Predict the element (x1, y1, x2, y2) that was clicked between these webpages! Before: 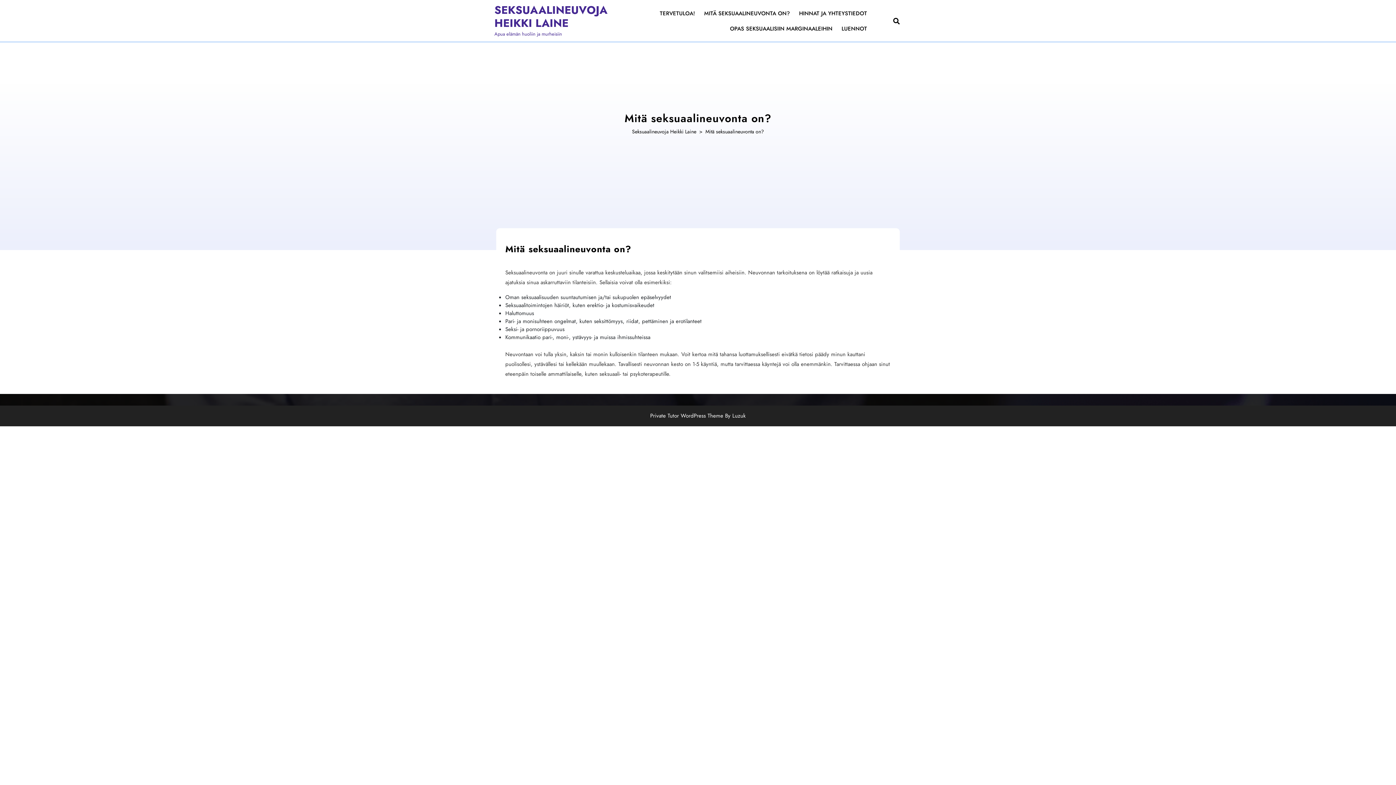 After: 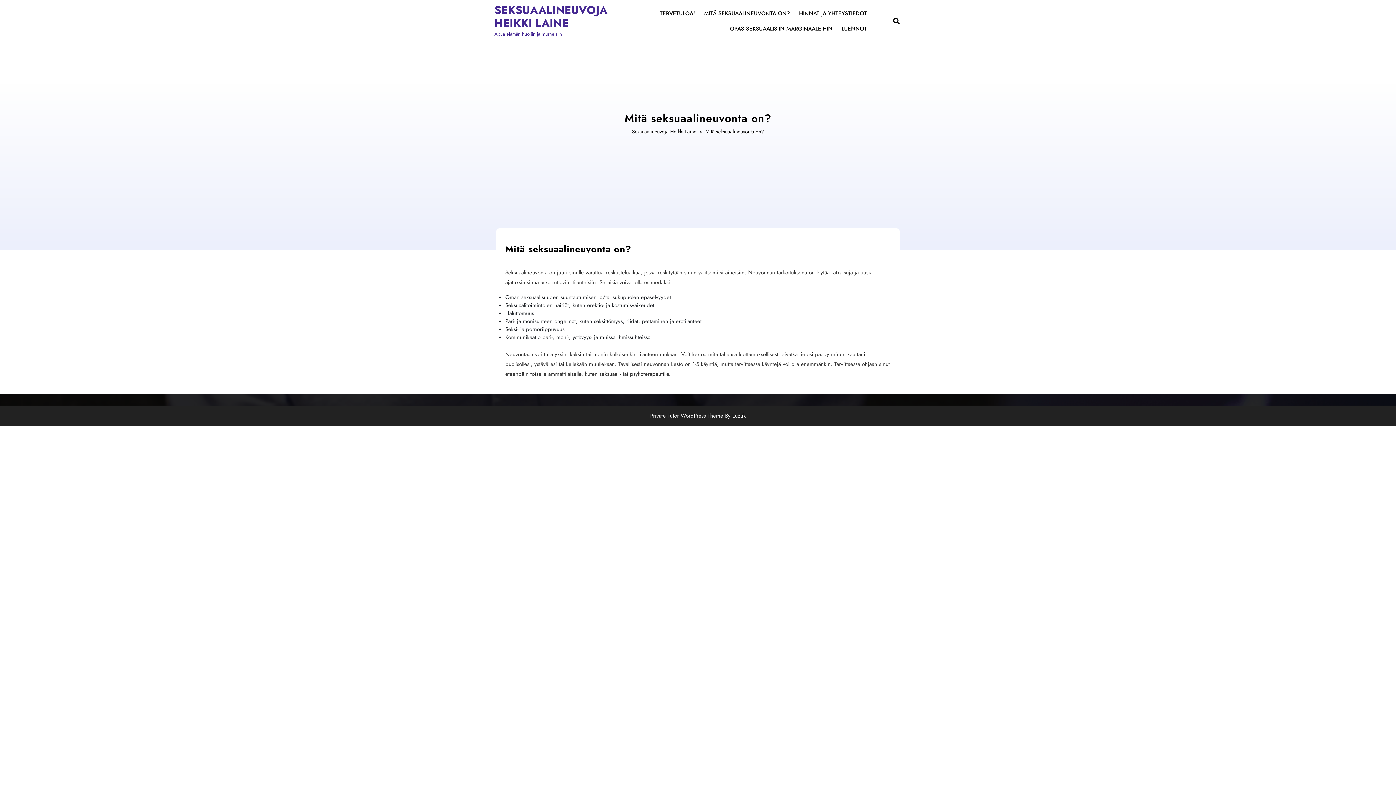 Action: bbox: (650, 411, 746, 419) label: Private Tutor WordPress Theme By Luzuk